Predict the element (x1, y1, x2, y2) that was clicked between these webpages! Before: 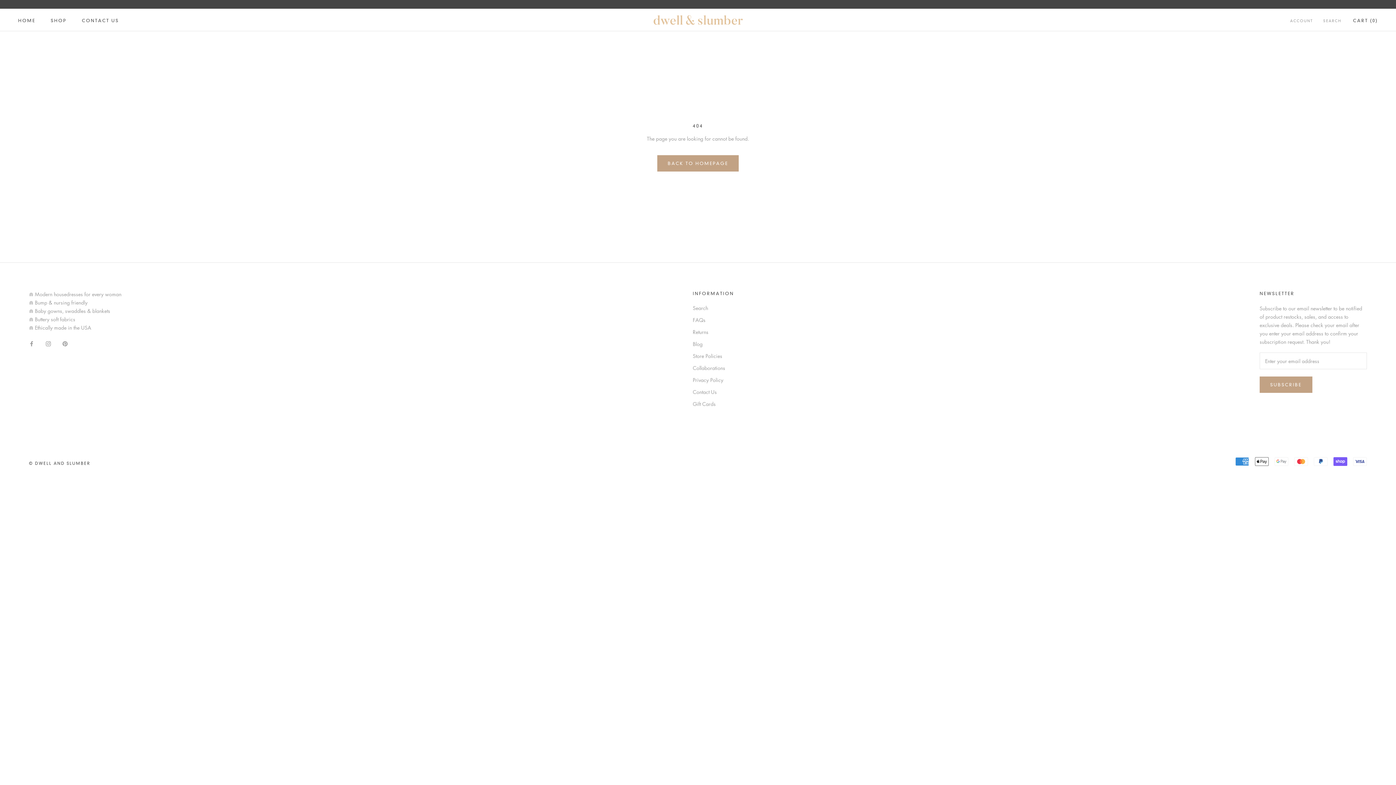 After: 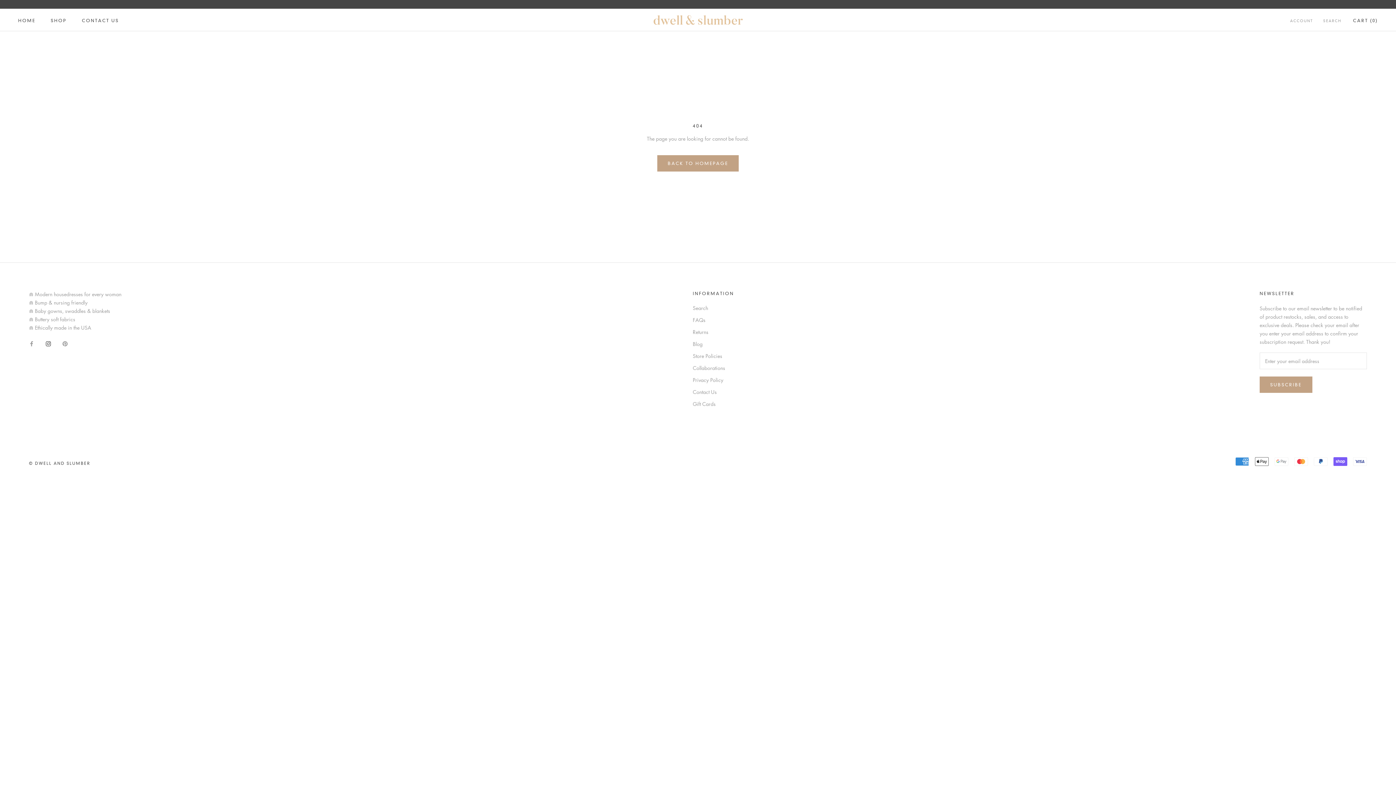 Action: bbox: (45, 339, 50, 347) label: Instagram